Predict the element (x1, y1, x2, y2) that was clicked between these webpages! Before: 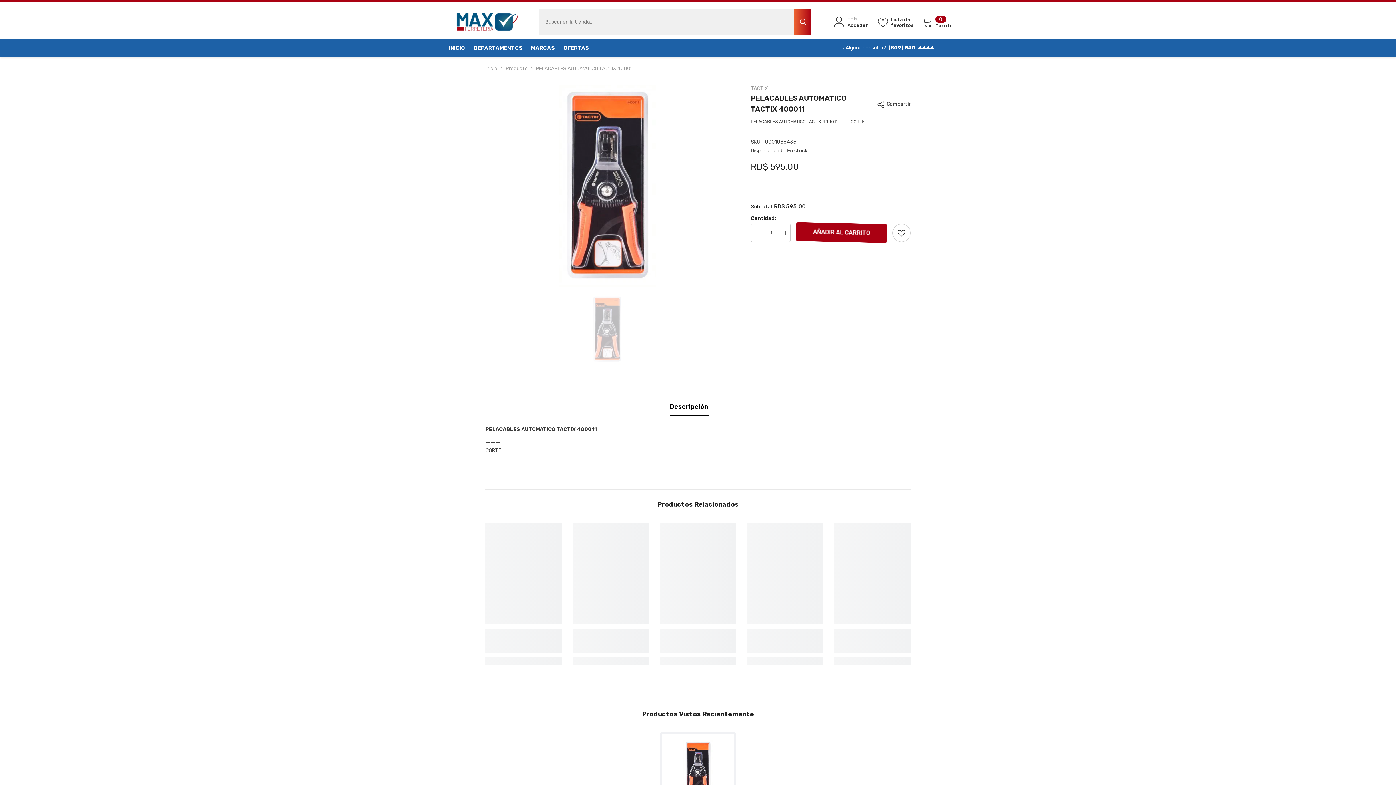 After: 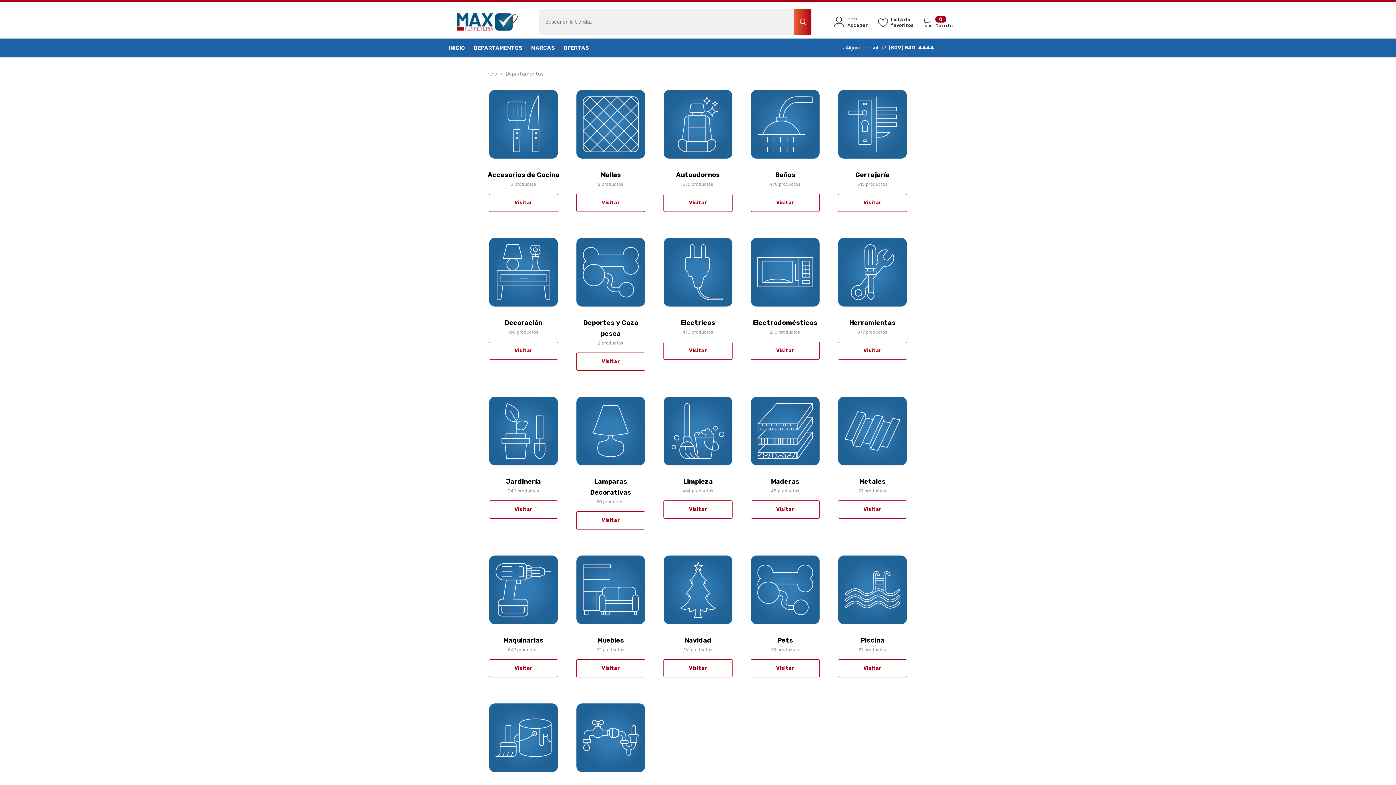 Action: label: DEPARTAMENTOS bbox: (469, 43, 526, 57)